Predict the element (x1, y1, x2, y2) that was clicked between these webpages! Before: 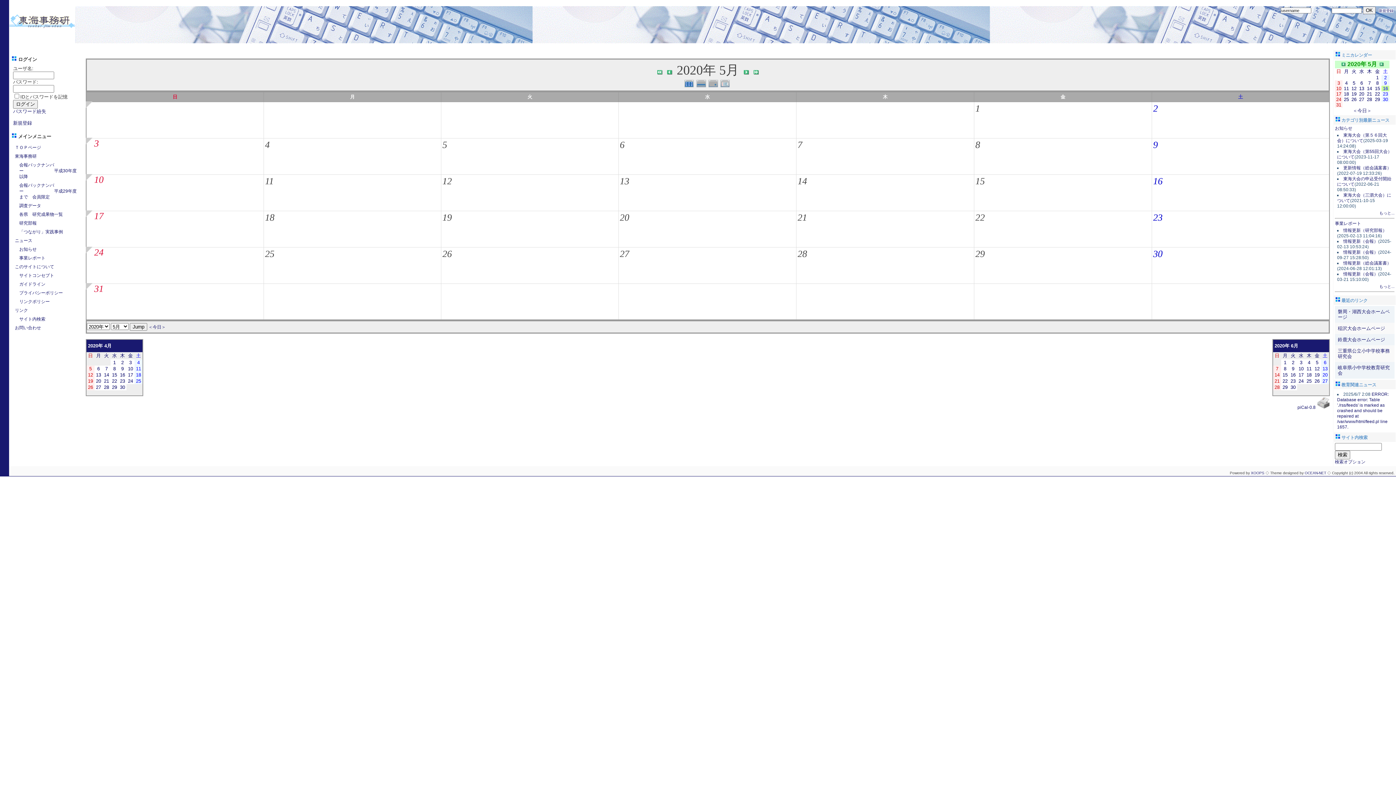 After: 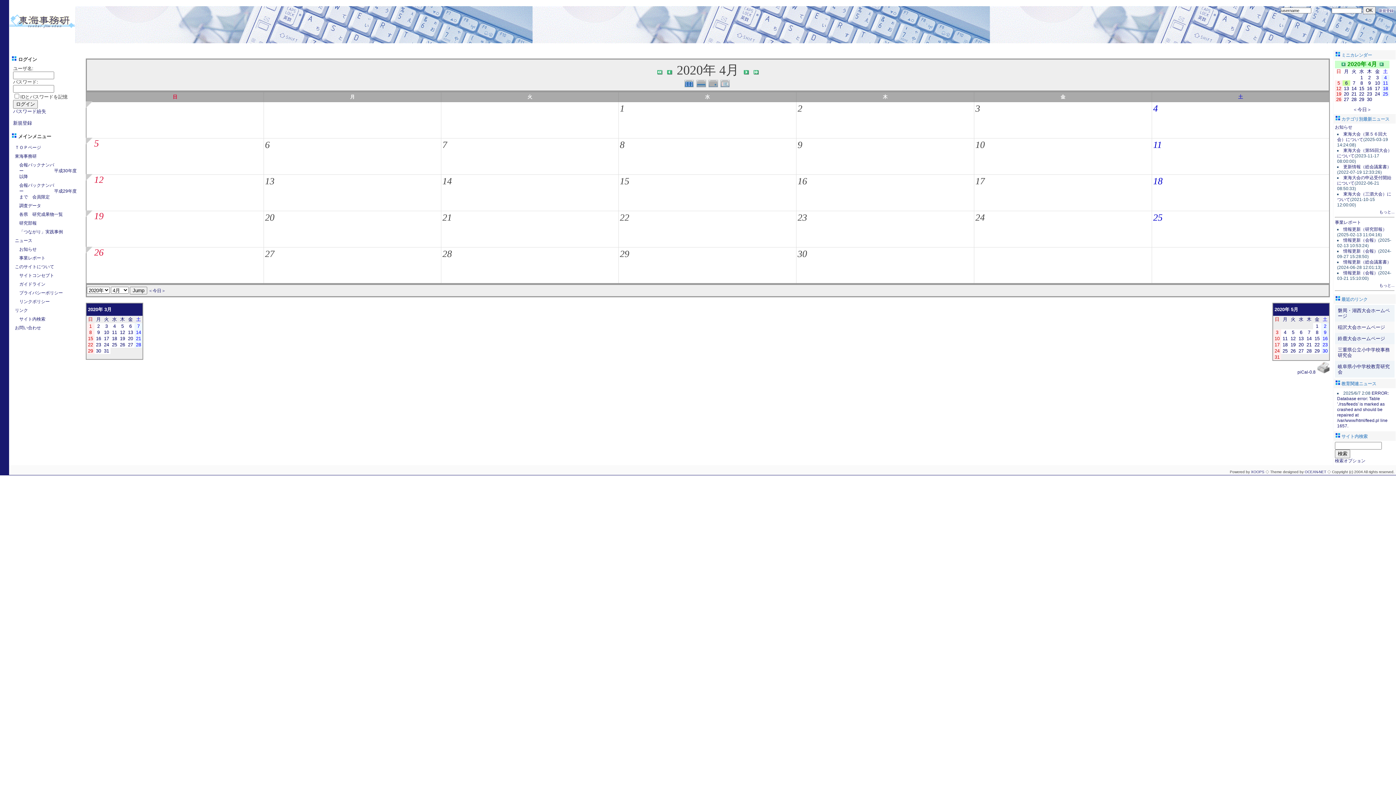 Action: bbox: (97, 366, 99, 371) label: 6